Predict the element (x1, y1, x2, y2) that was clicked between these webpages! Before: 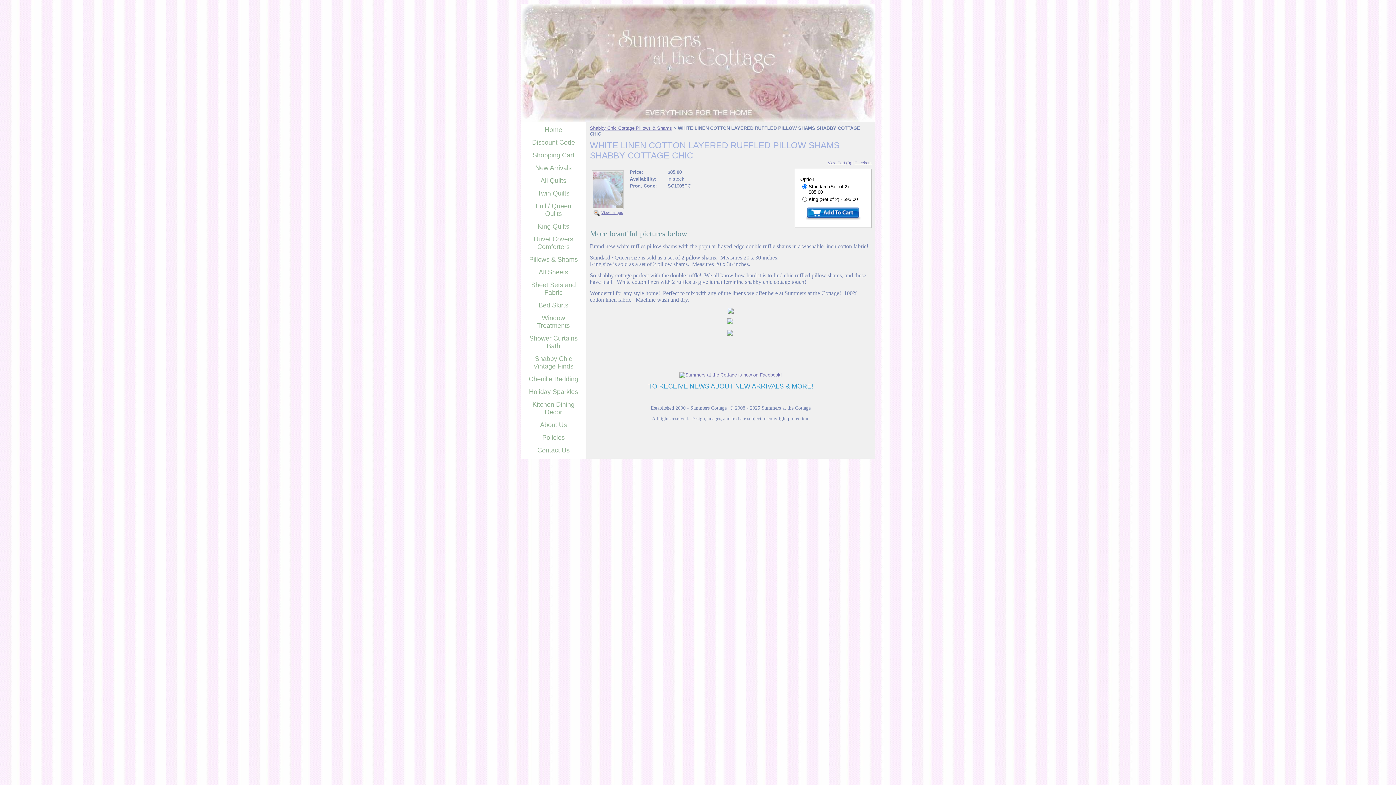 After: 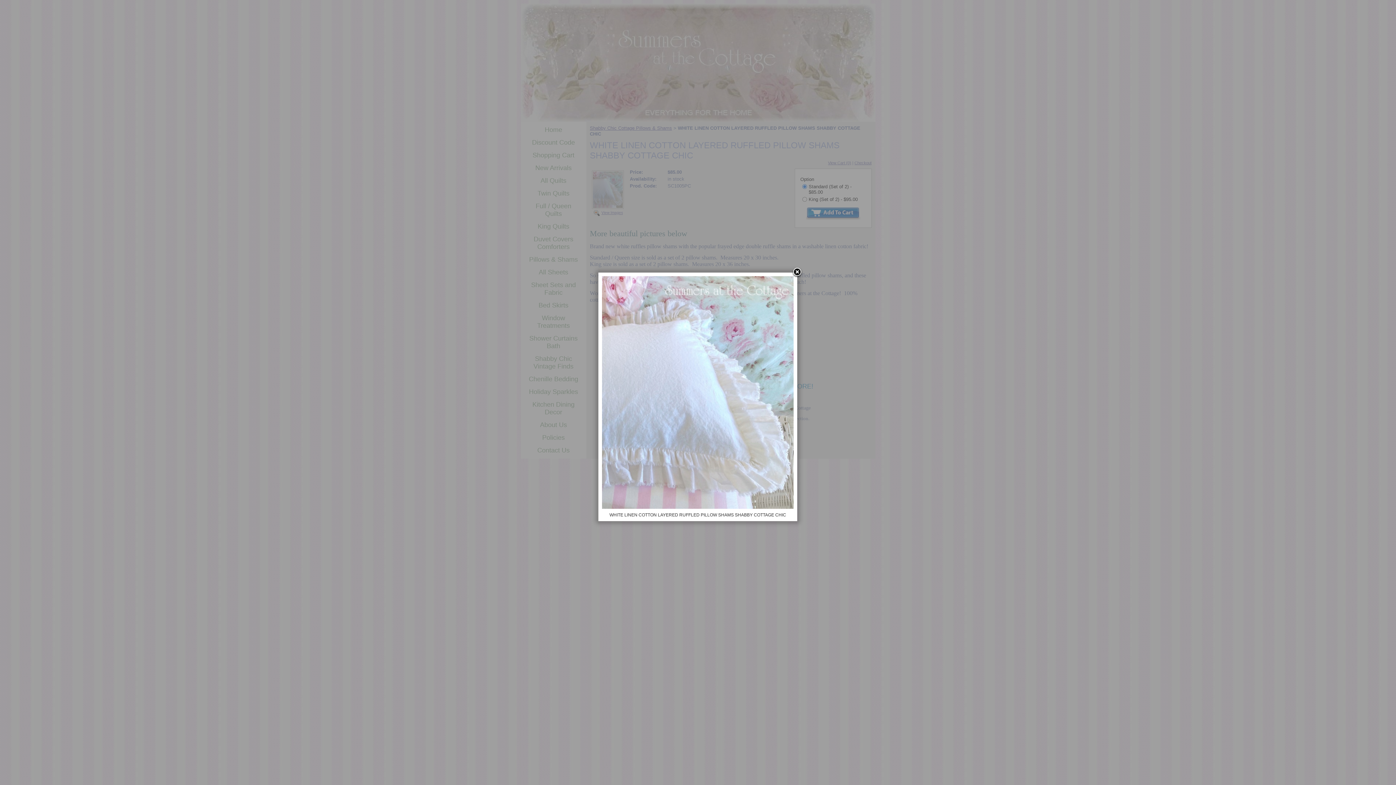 Action: bbox: (591, 170, 623, 214) label: 

 View Images